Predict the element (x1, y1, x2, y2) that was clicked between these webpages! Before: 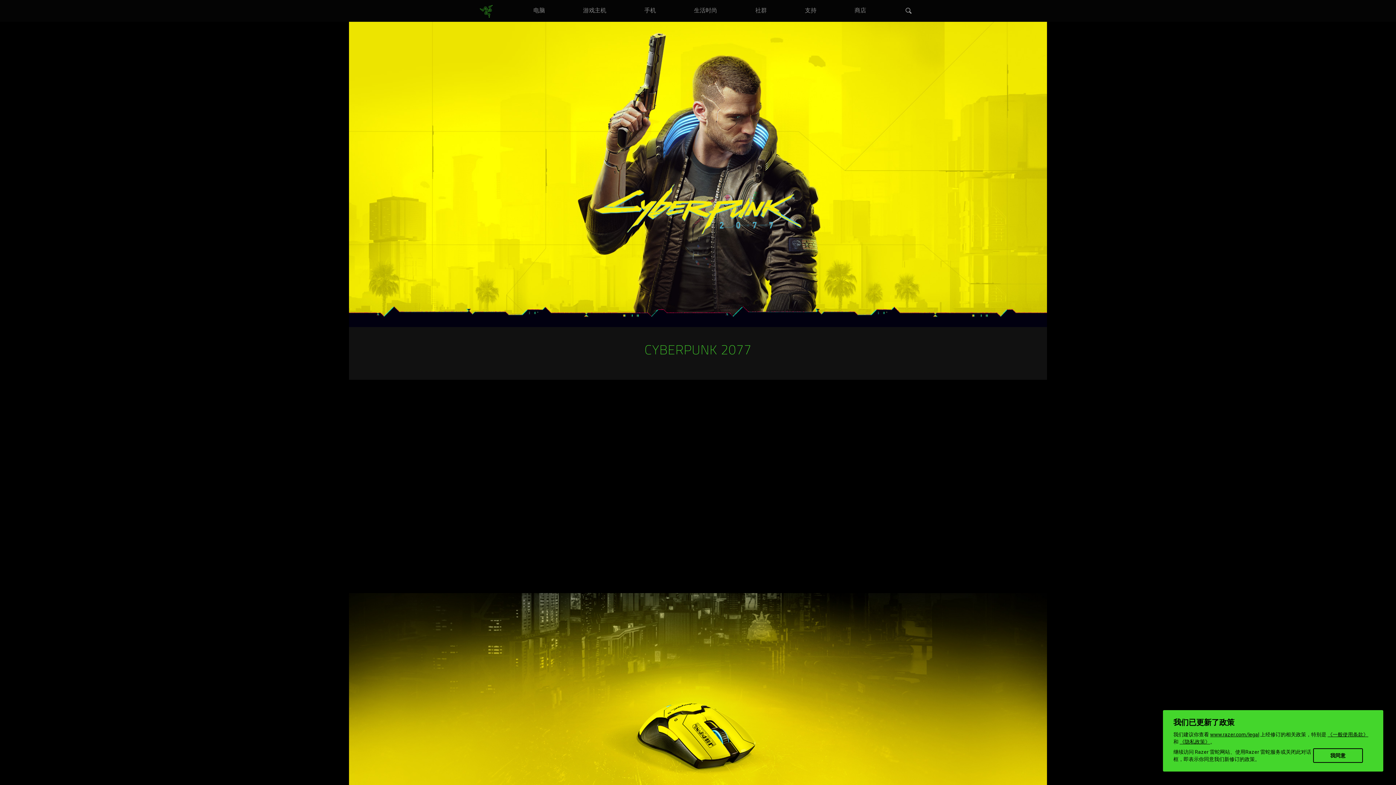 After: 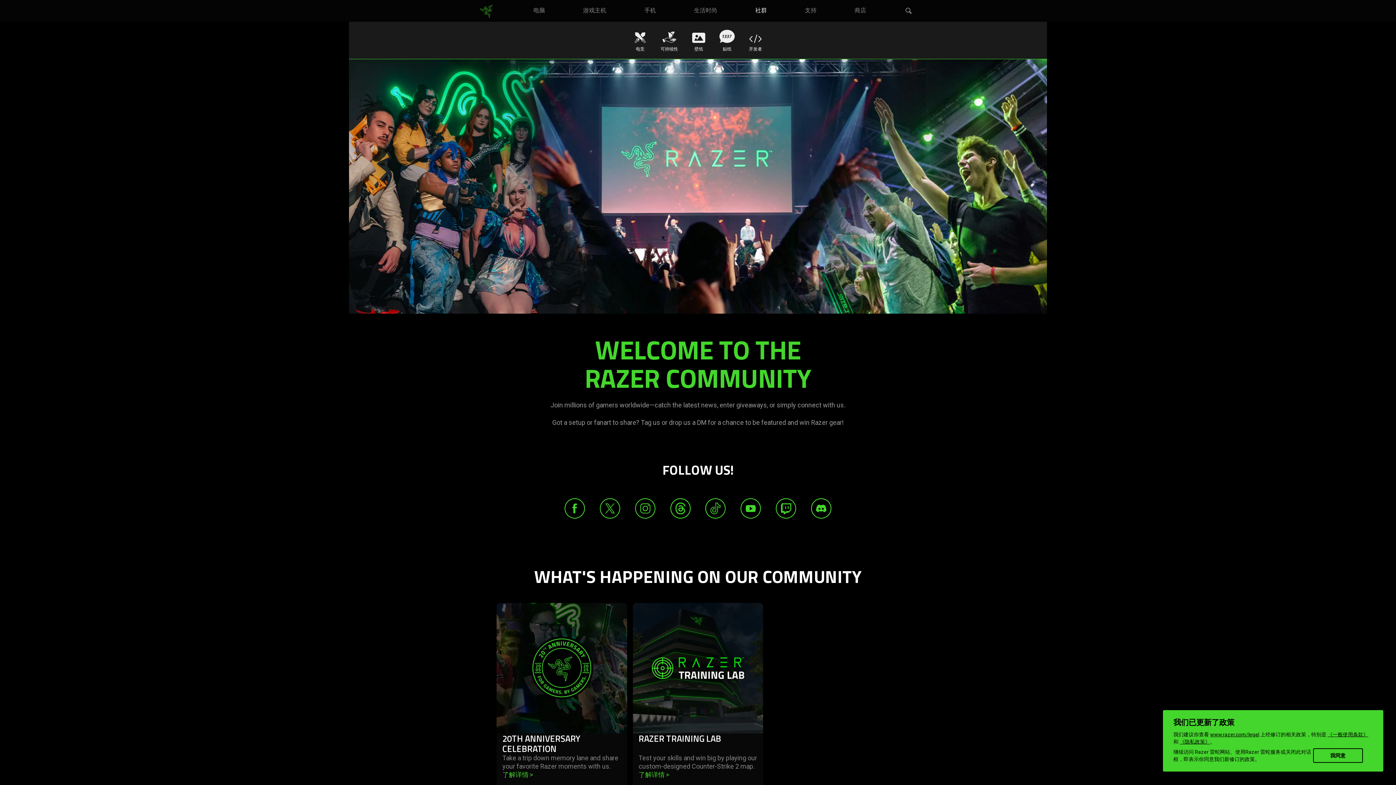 Action: bbox: (755, 6, 767, 14) label: 社群